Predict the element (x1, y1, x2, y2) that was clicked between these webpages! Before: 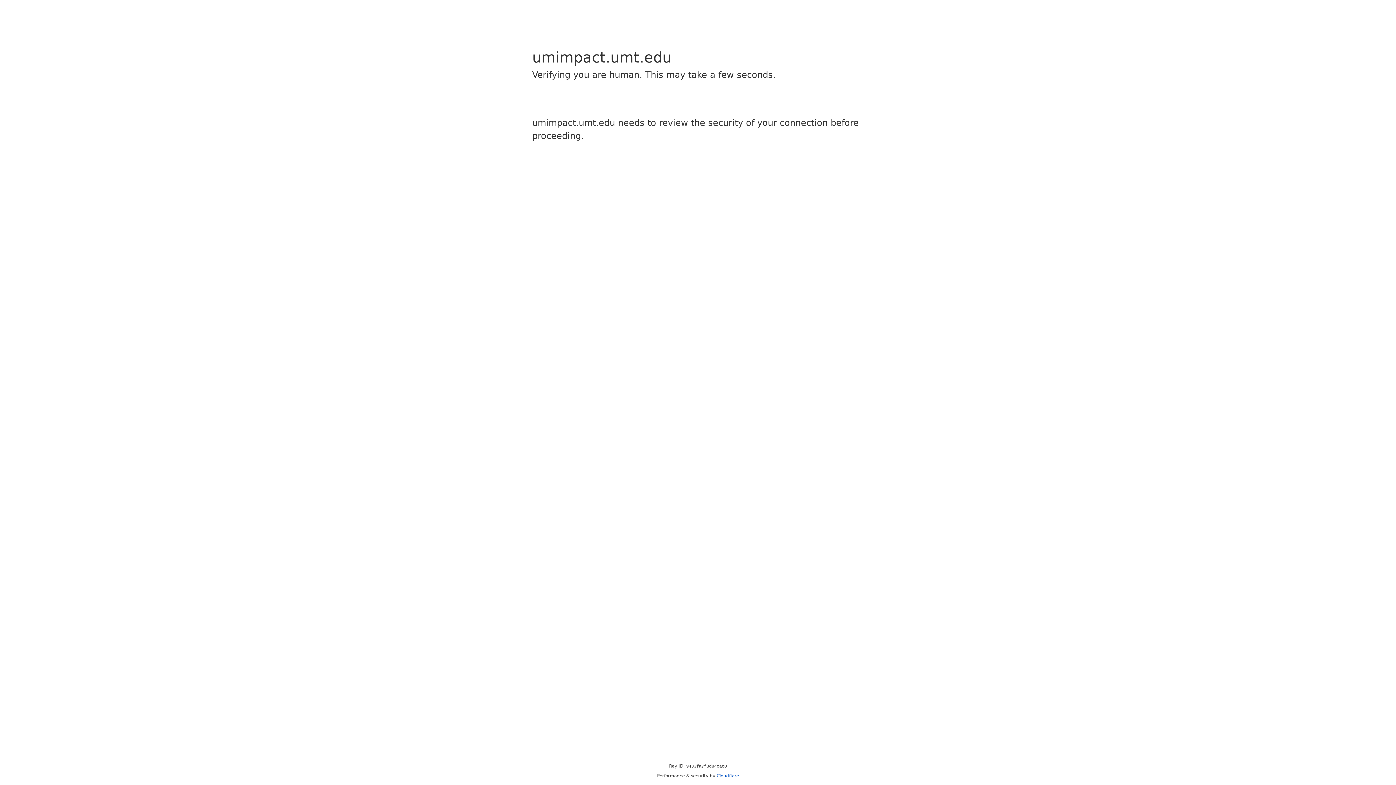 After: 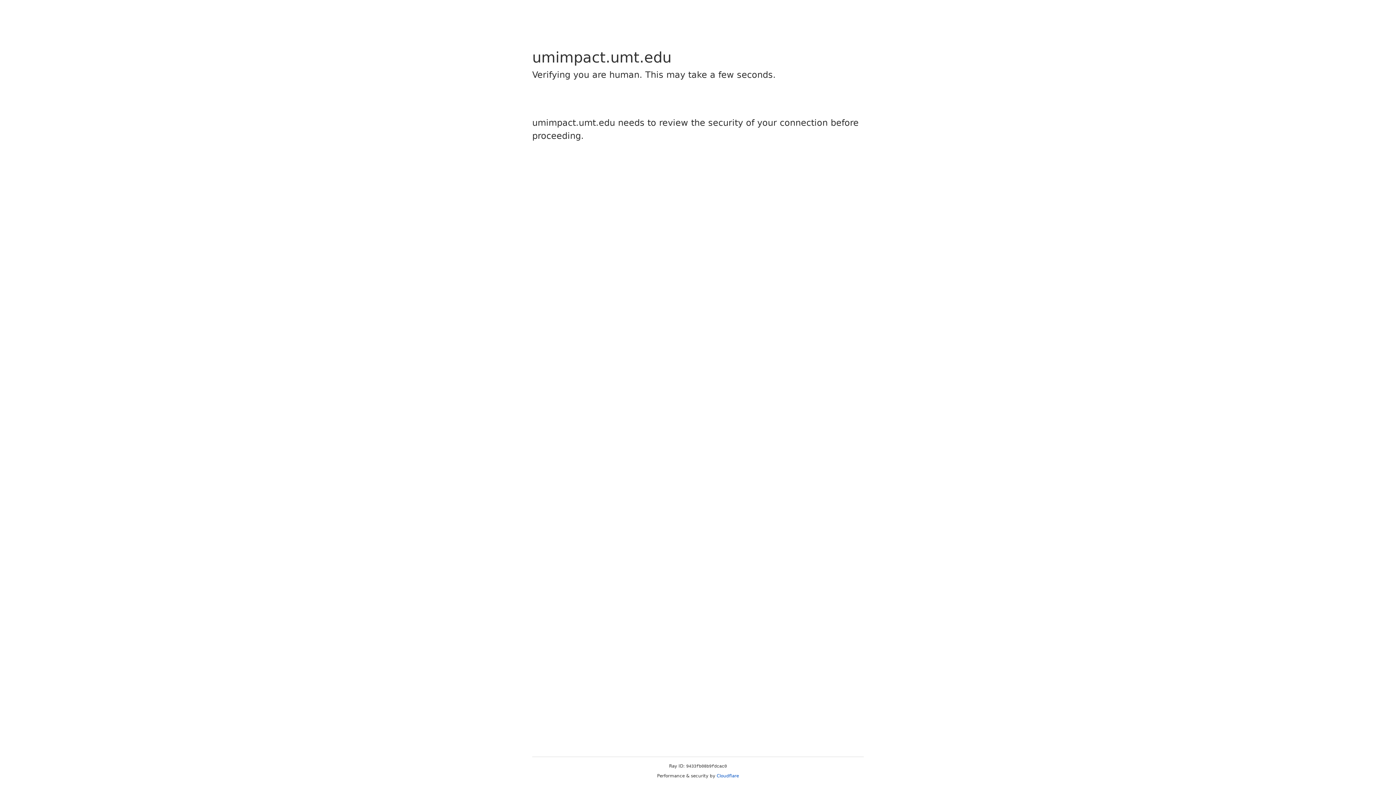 Action: label: Cloudflare bbox: (716, 773, 739, 778)